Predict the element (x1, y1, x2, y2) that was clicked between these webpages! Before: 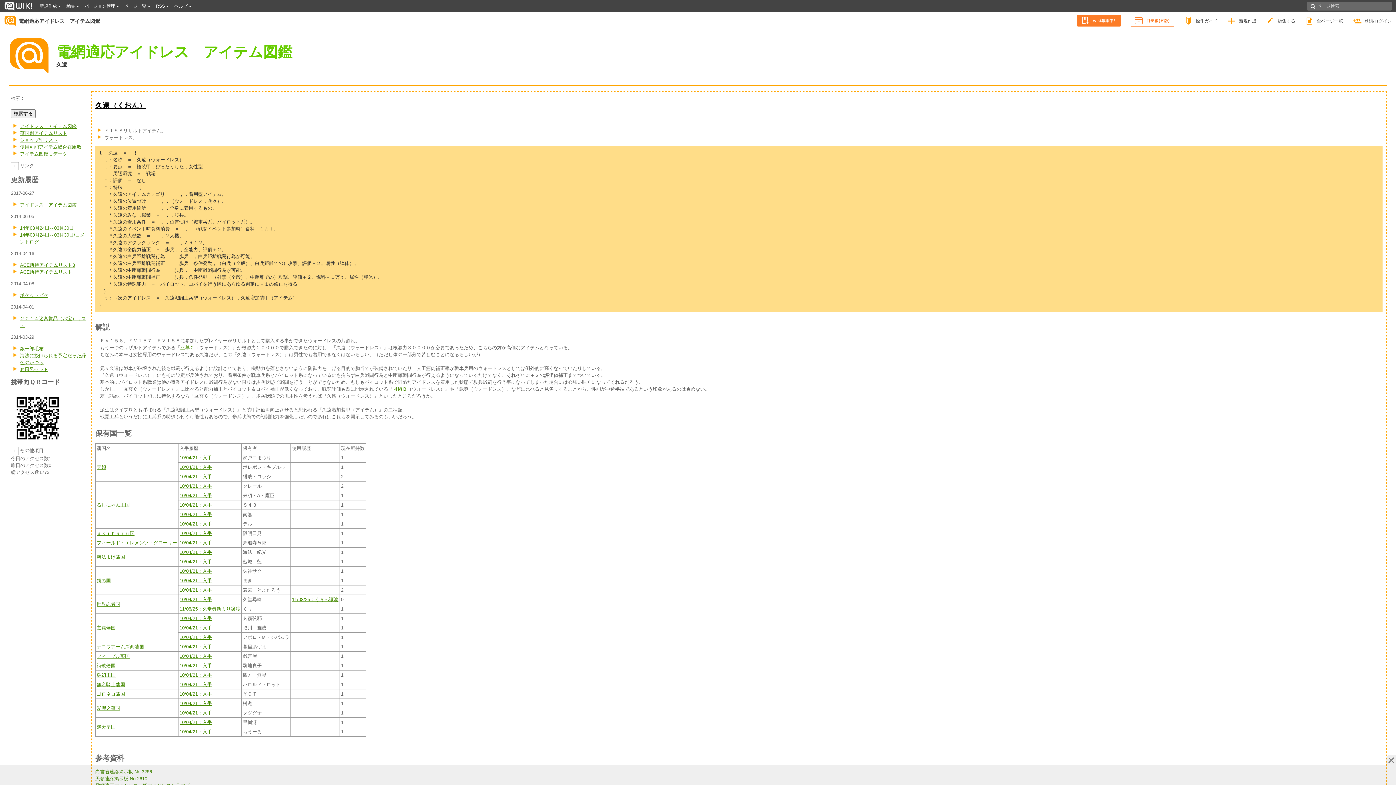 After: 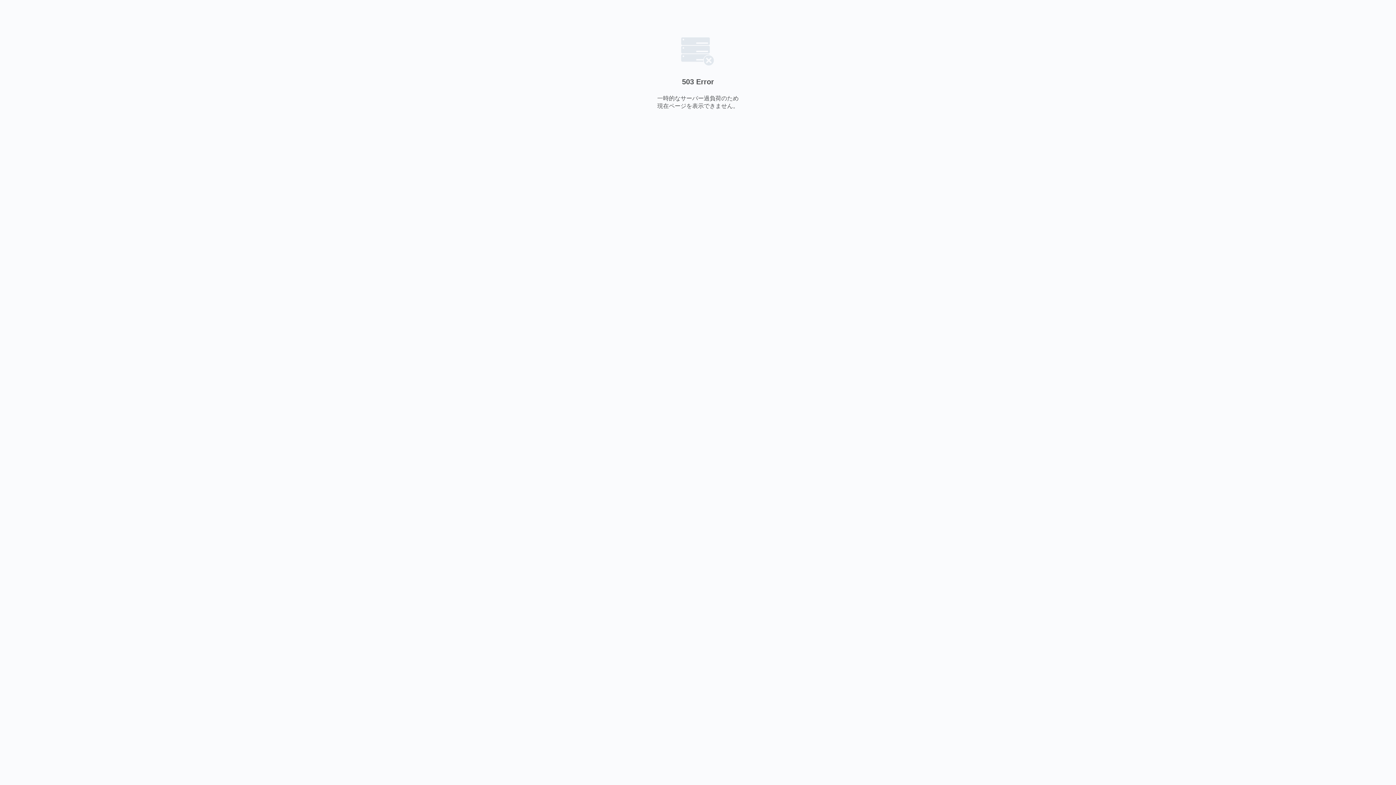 Action: label: 10/04/21：入手 bbox: (179, 653, 212, 659)